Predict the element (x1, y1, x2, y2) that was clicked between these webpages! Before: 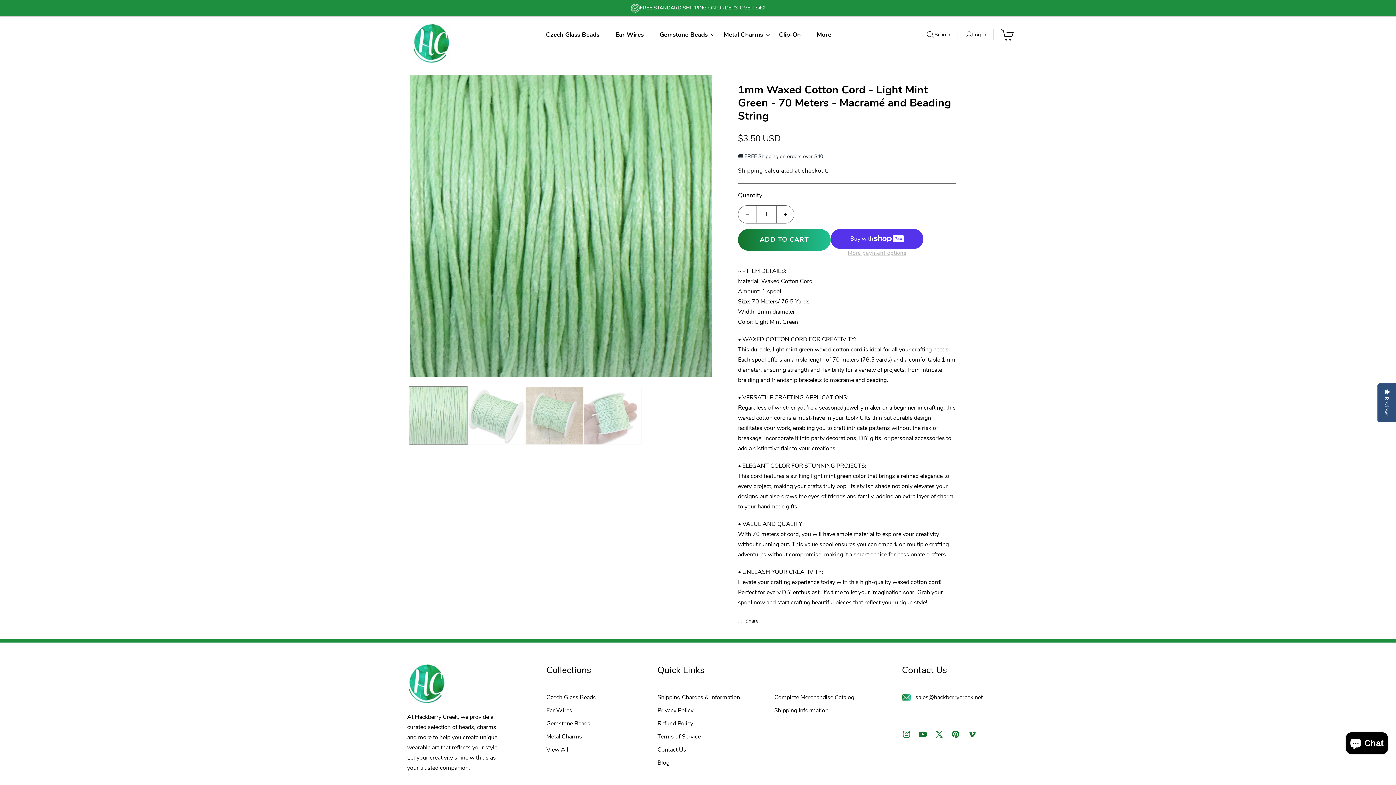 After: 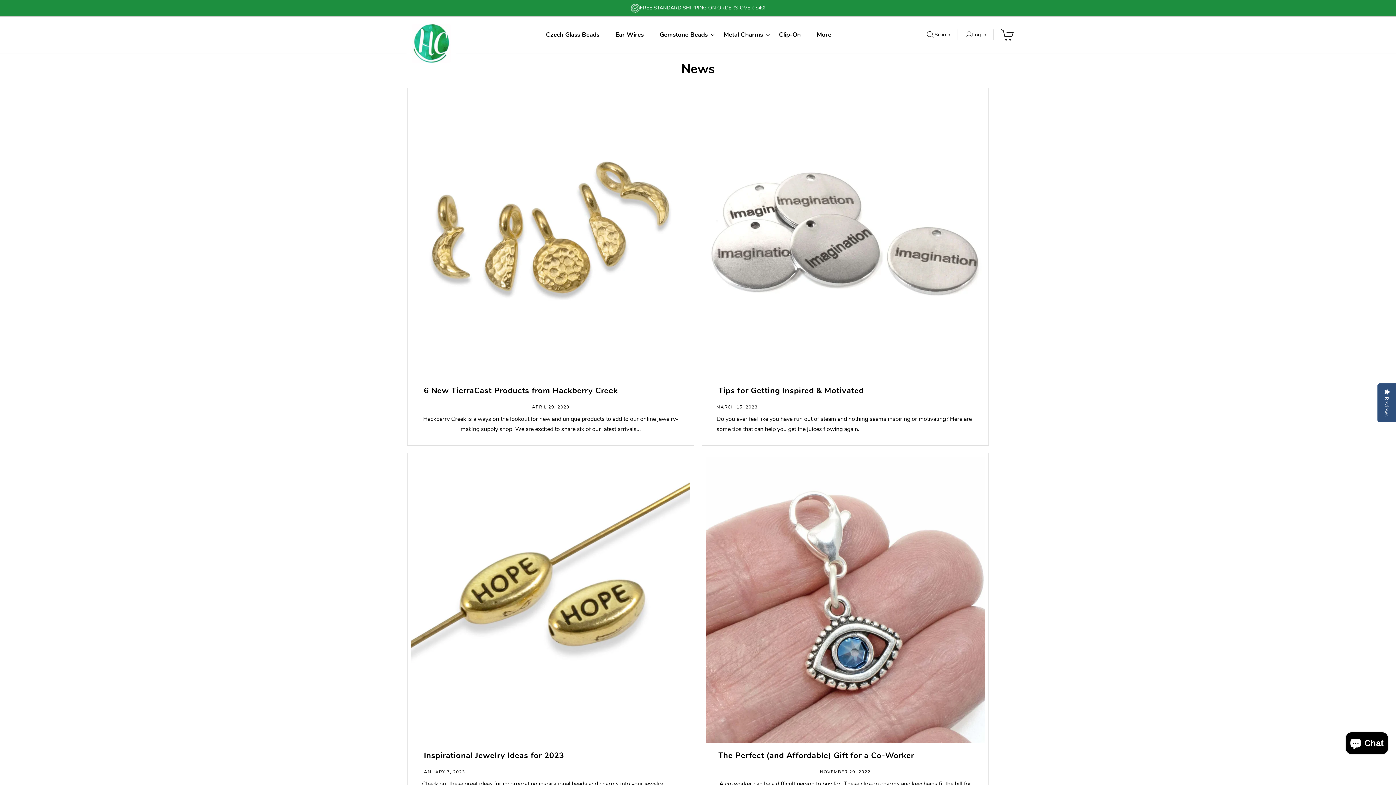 Action: label: Blog bbox: (657, 746, 669, 757)